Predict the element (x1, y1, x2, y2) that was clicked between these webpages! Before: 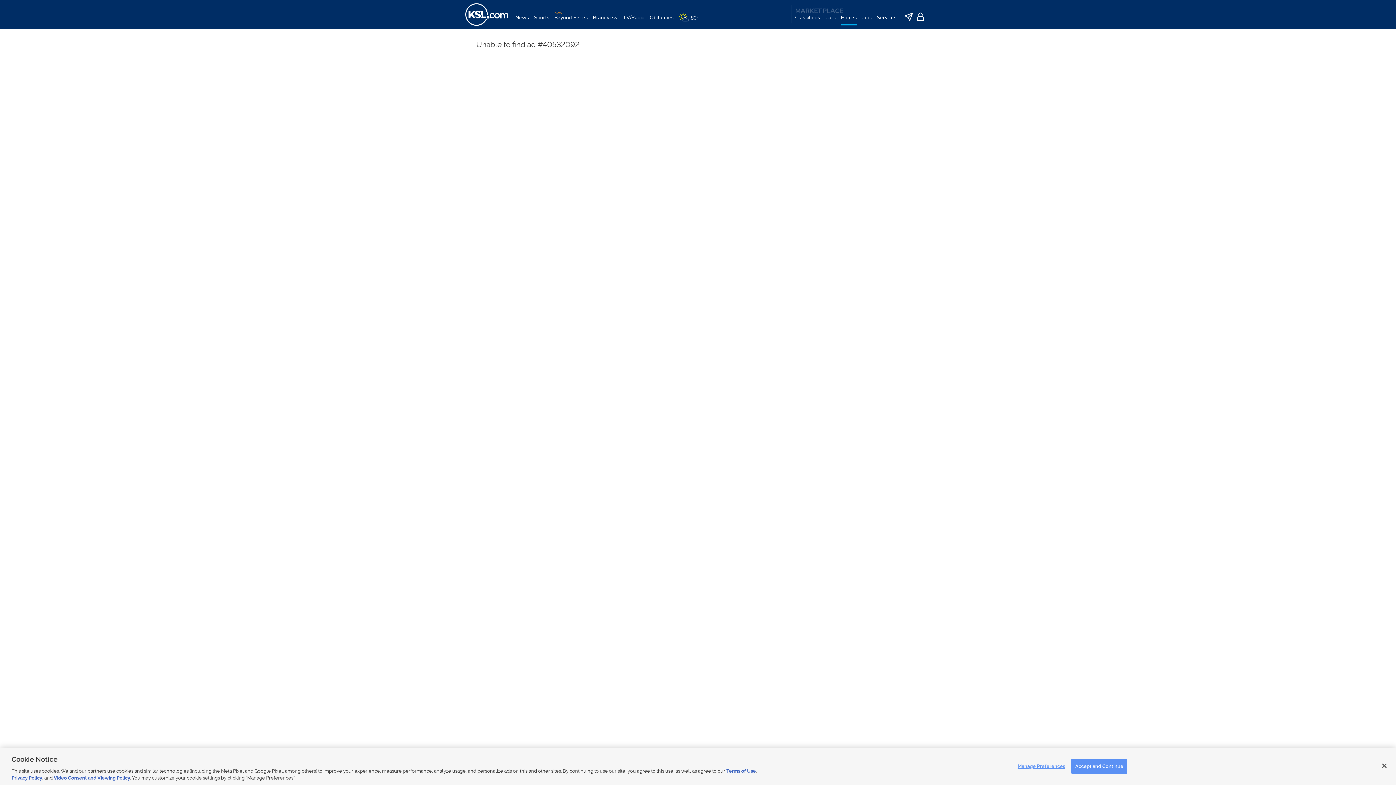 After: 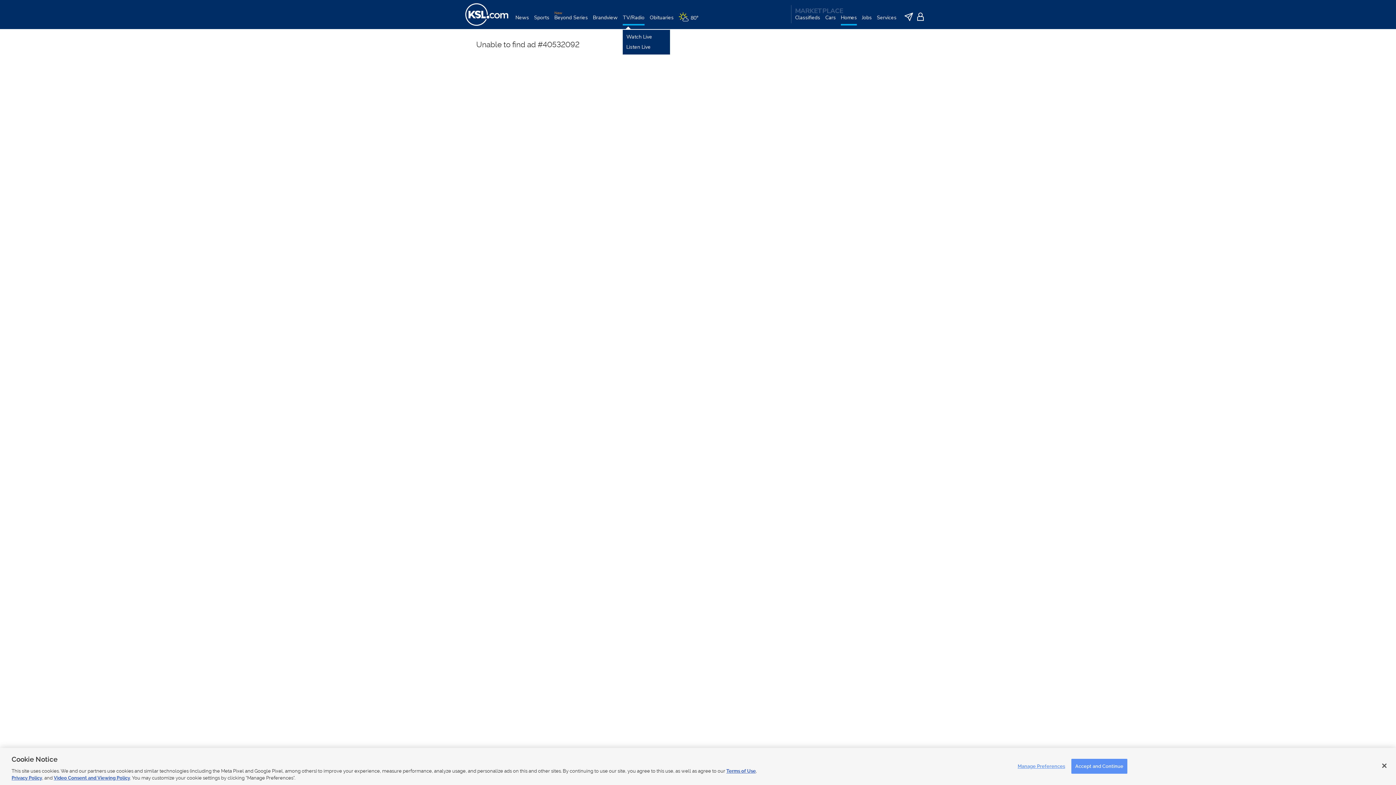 Action: label: TV/Radio bbox: (622, 14, 644, 29)